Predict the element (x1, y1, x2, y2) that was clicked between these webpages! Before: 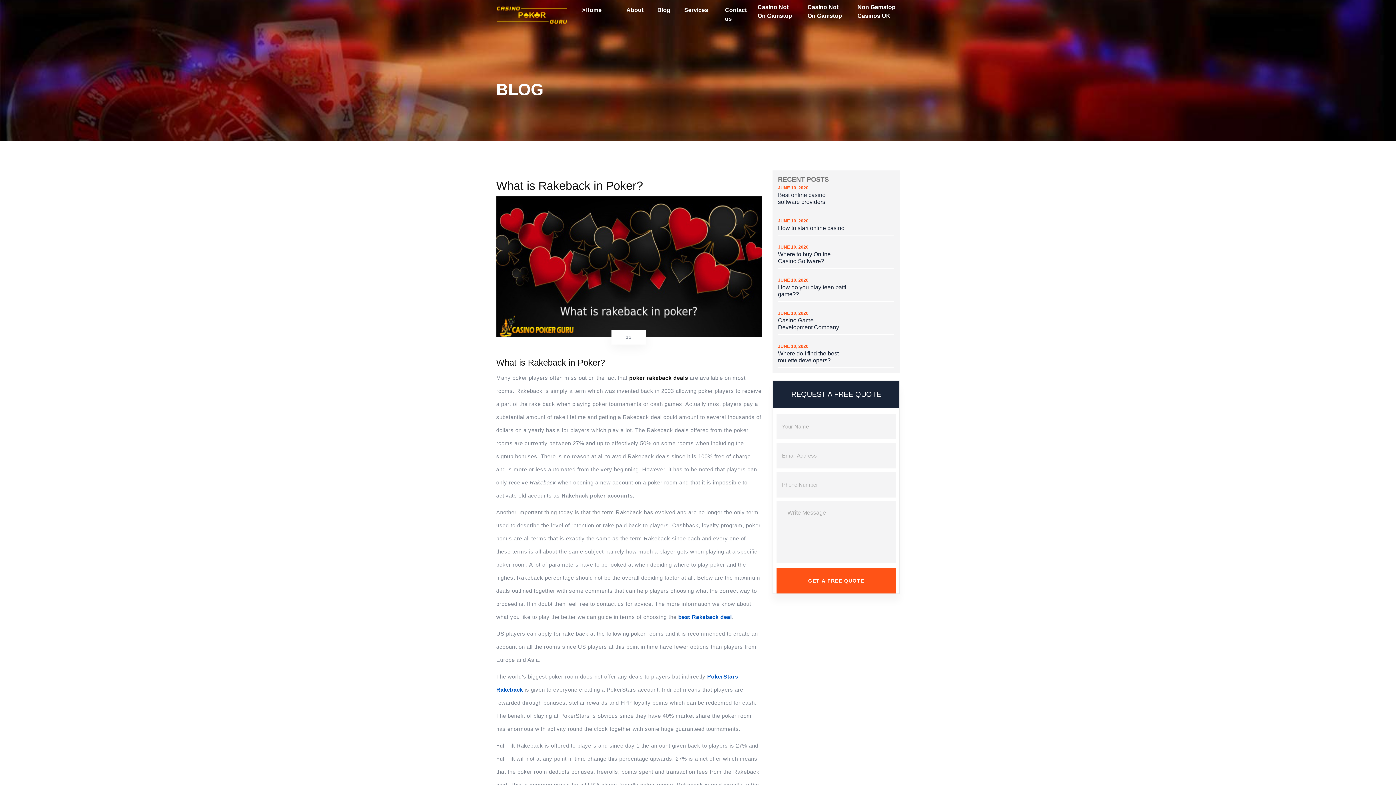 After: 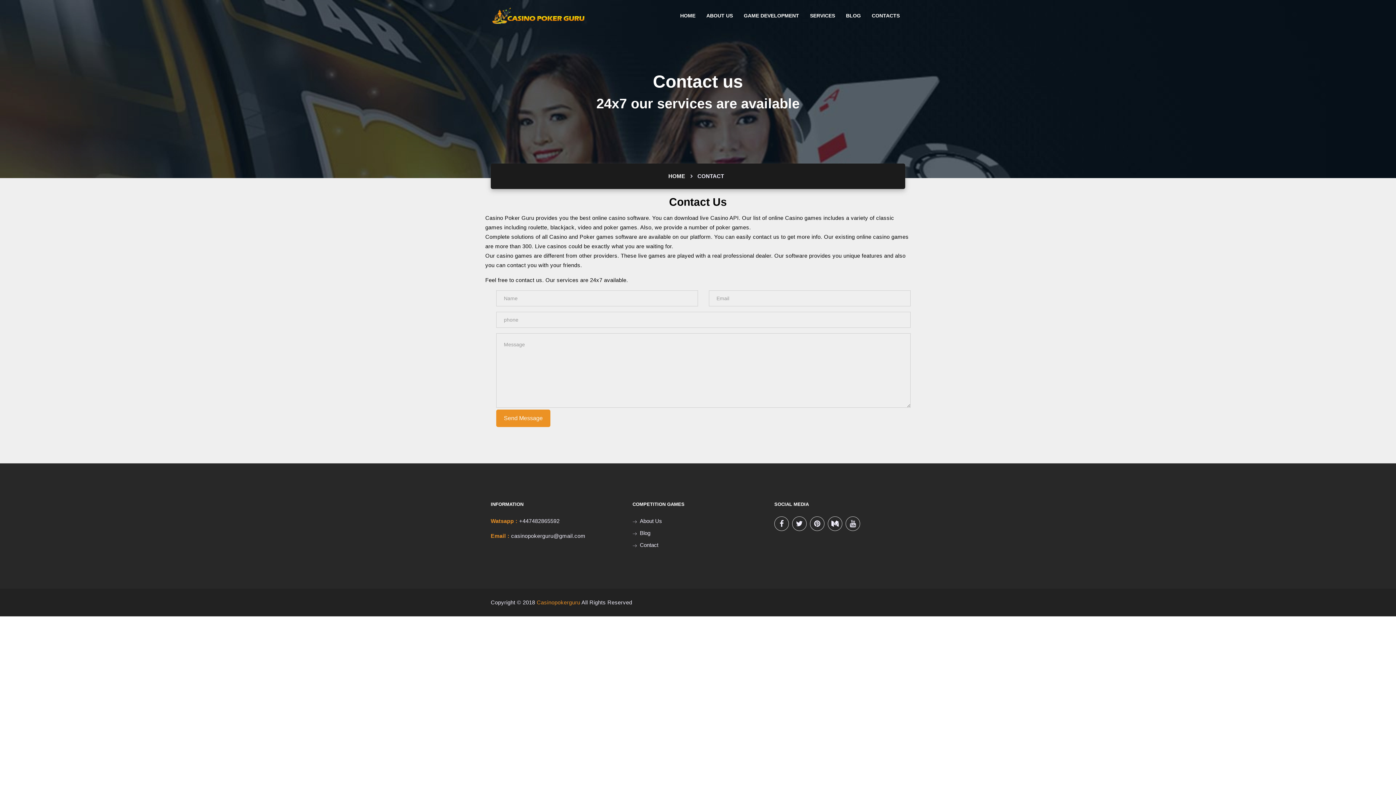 Action: bbox: (722, 2, 746, 26) label: Contact us